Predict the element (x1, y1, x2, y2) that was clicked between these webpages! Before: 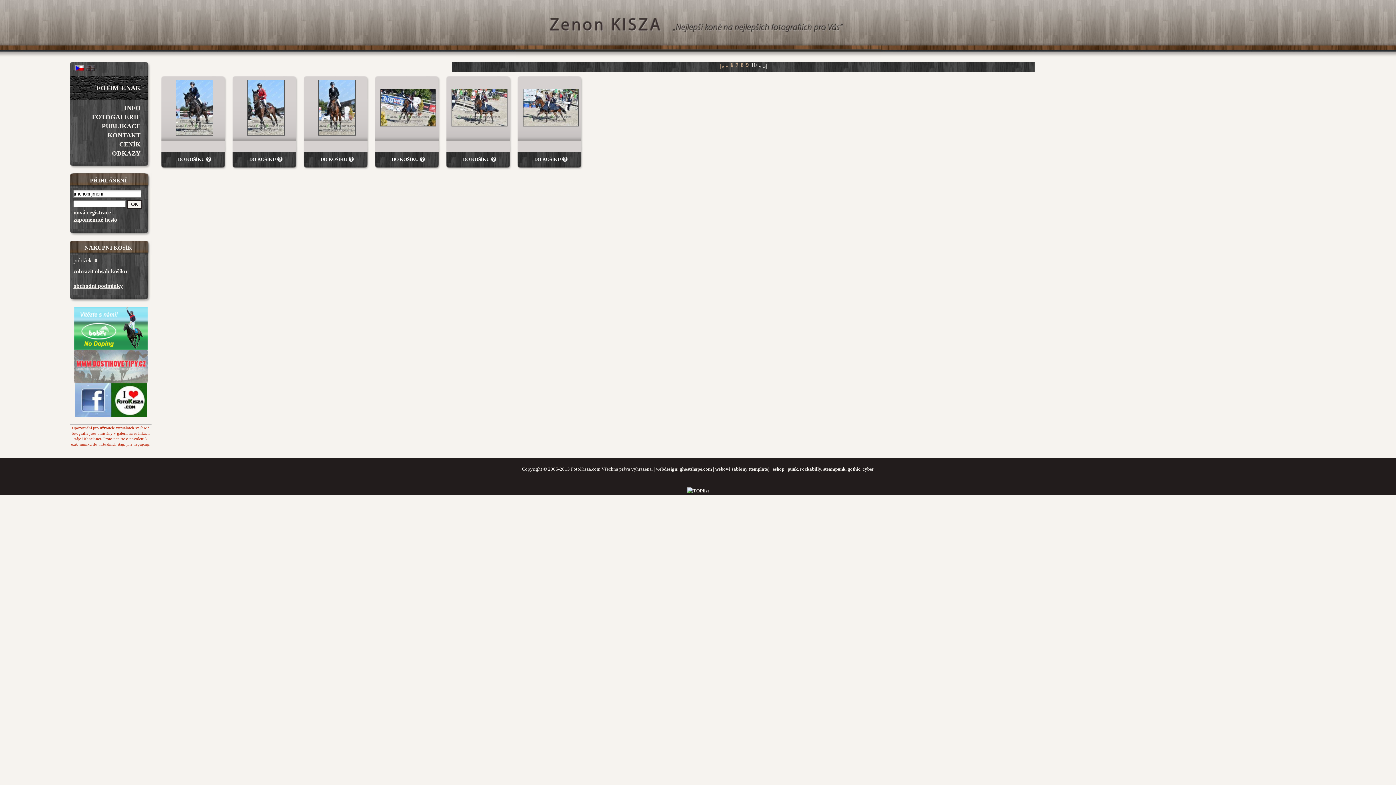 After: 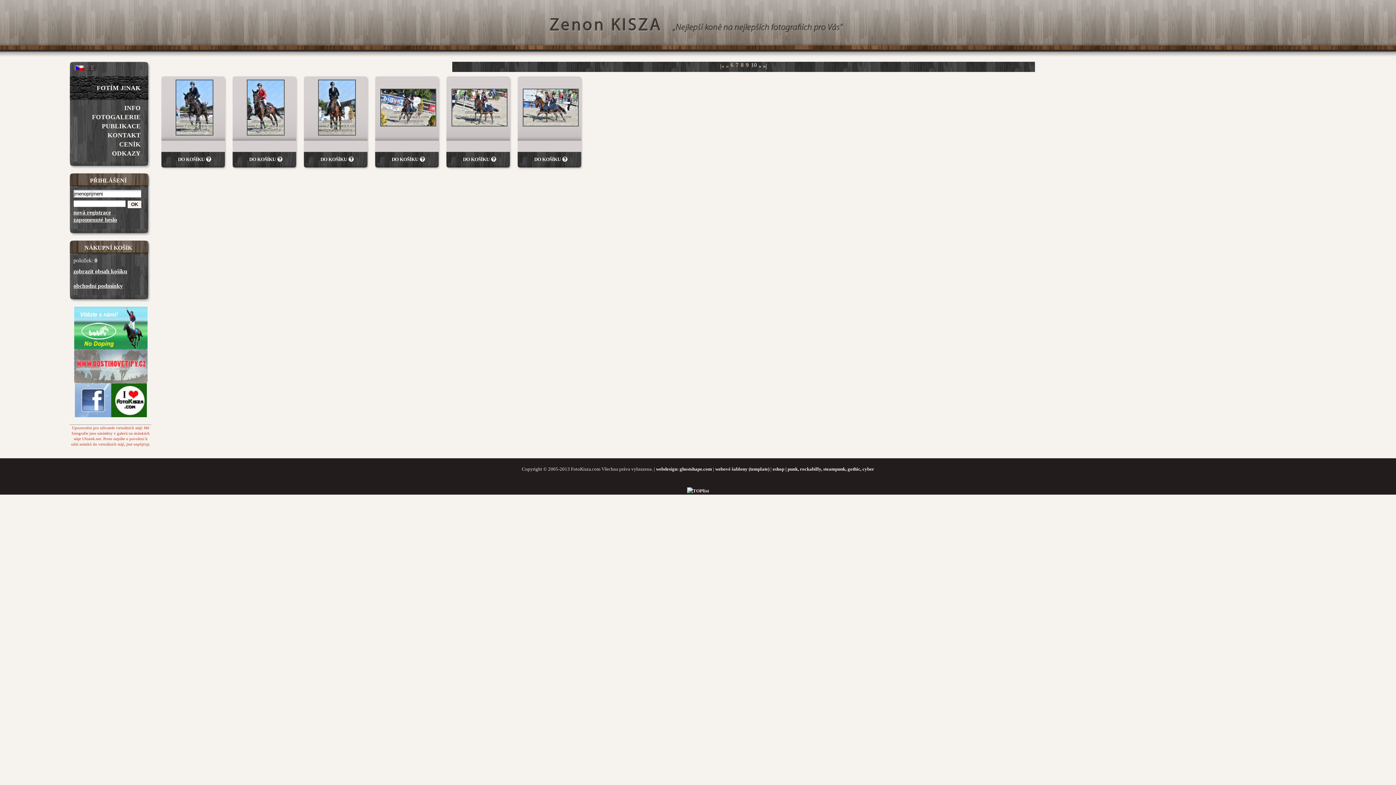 Action: bbox: (522, 121, 578, 127)